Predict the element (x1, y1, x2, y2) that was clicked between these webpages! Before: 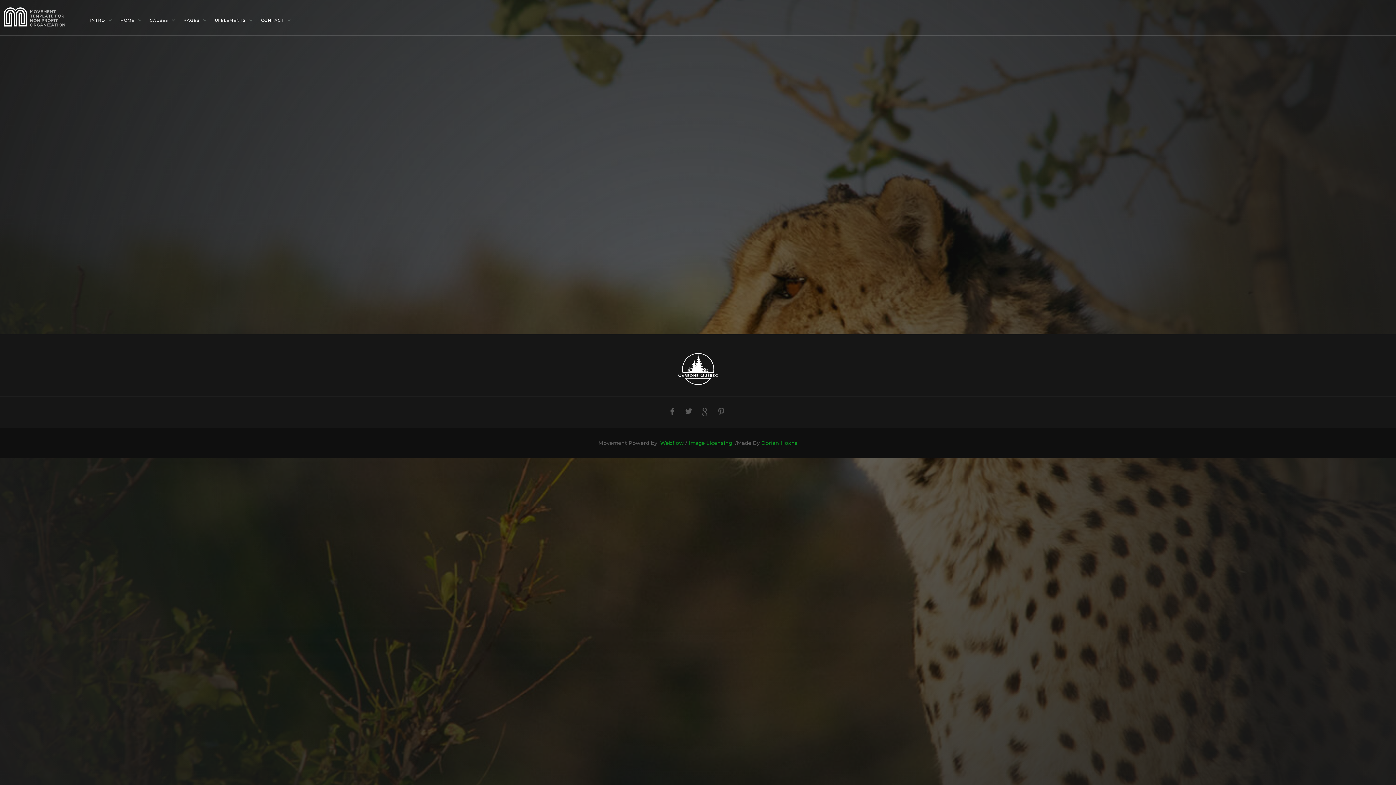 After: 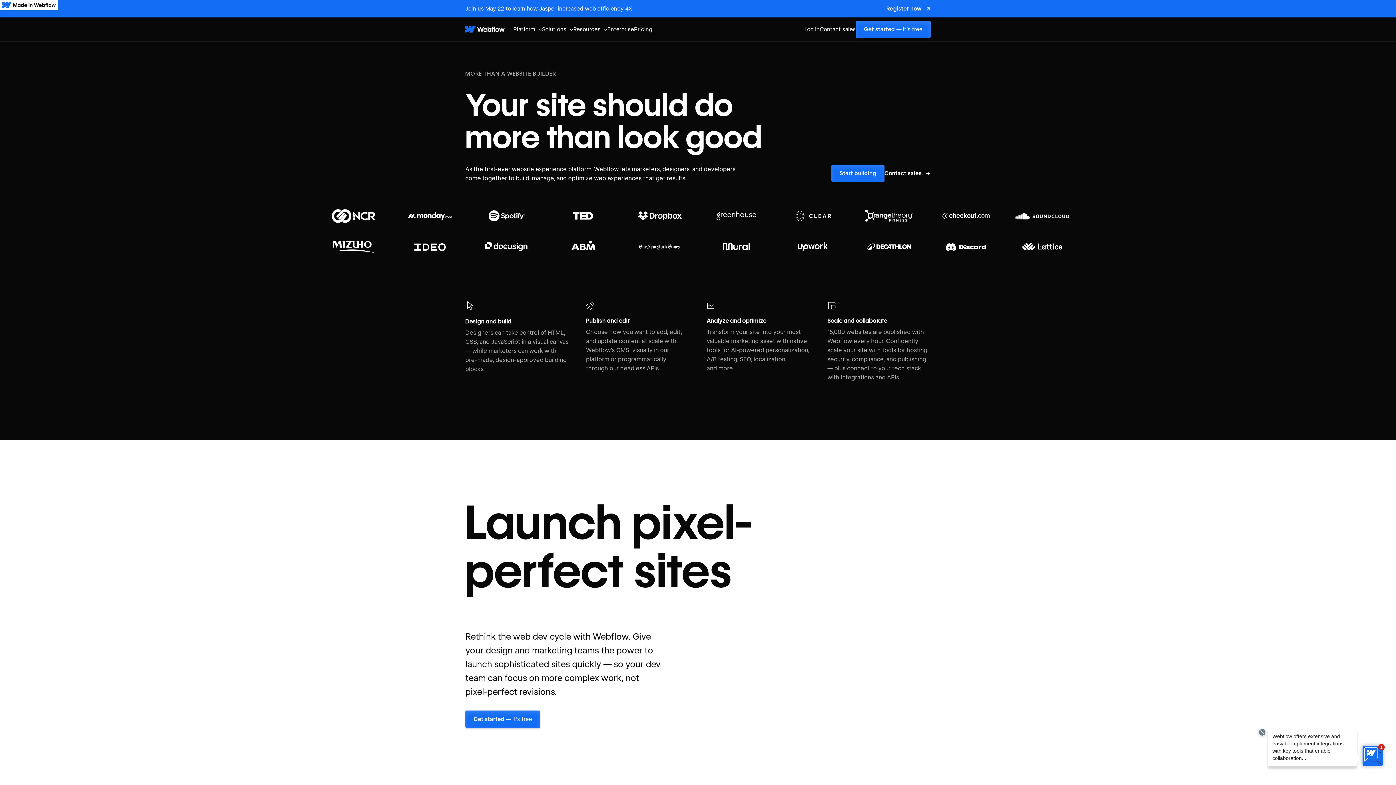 Action: label:  Webflow  bbox: (658, 440, 685, 446)